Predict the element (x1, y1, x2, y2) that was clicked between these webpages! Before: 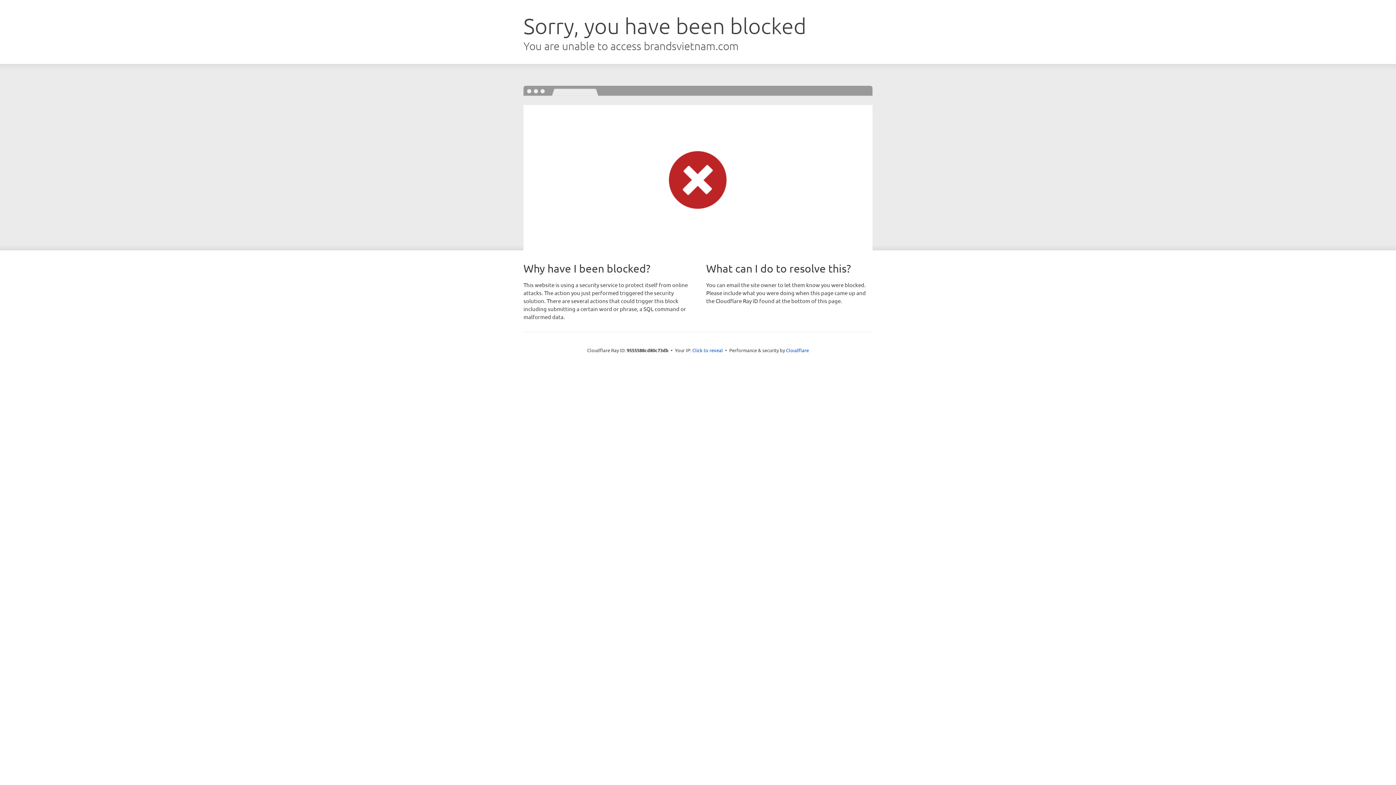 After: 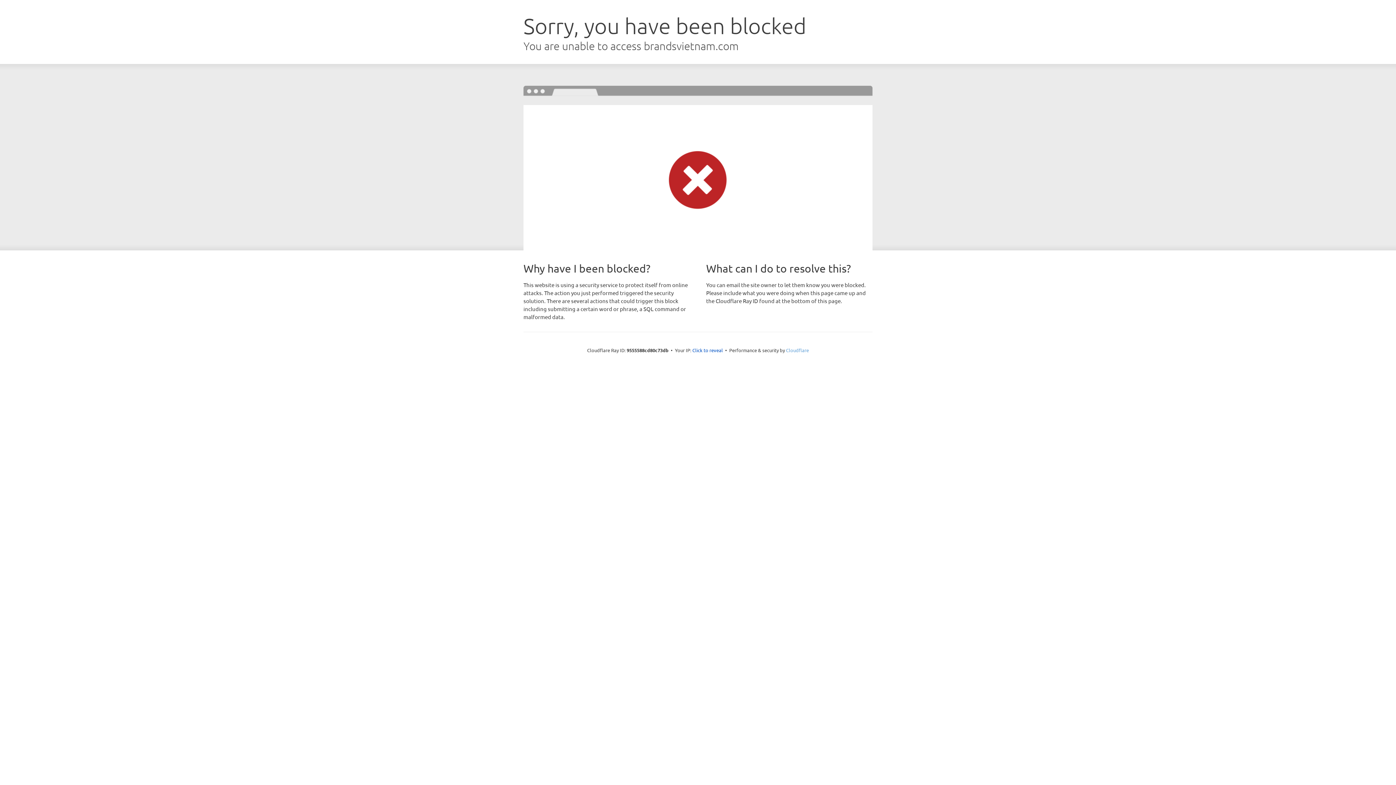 Action: bbox: (786, 347, 809, 353) label: Cloudflare